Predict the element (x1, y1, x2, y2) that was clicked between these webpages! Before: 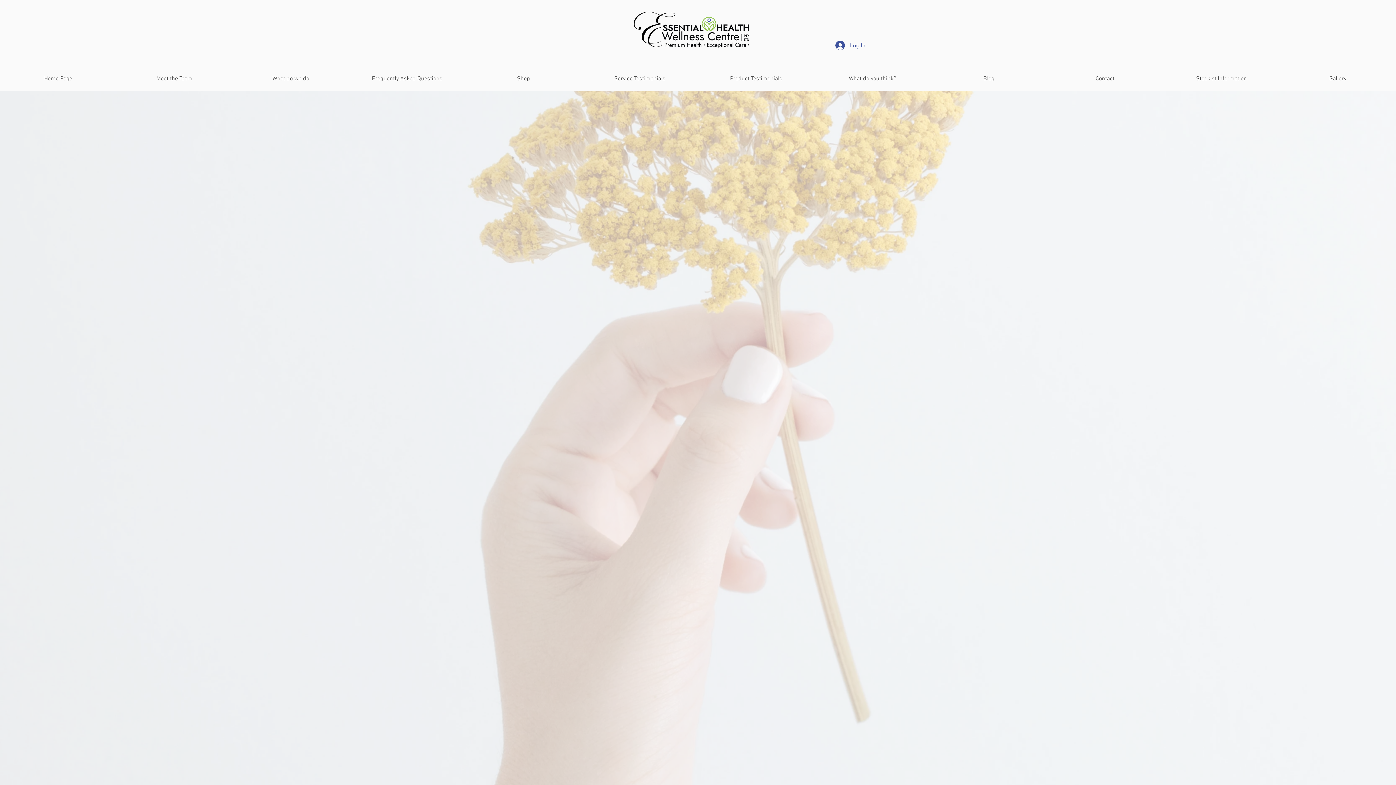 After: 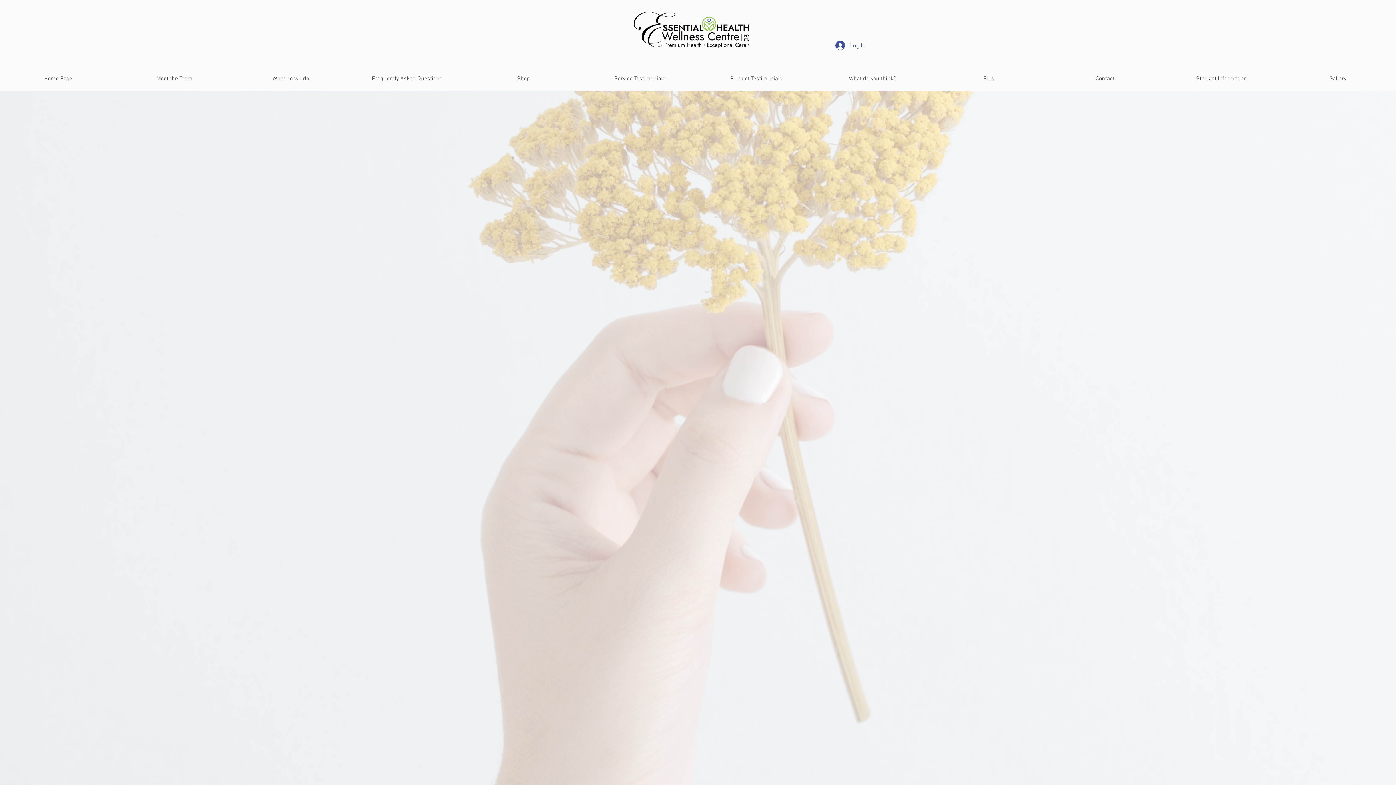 Action: bbox: (485, 164, 510, 168) label:  Gift Cards